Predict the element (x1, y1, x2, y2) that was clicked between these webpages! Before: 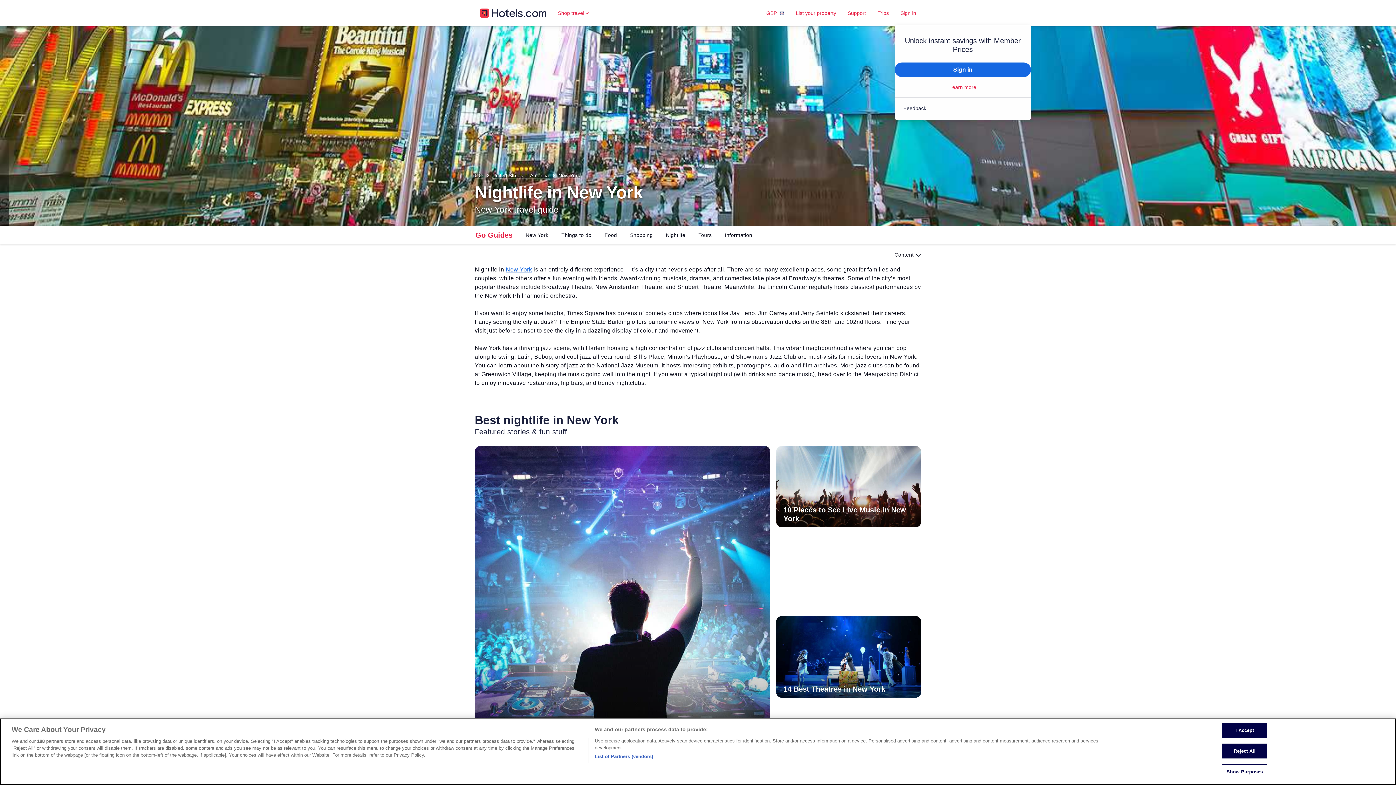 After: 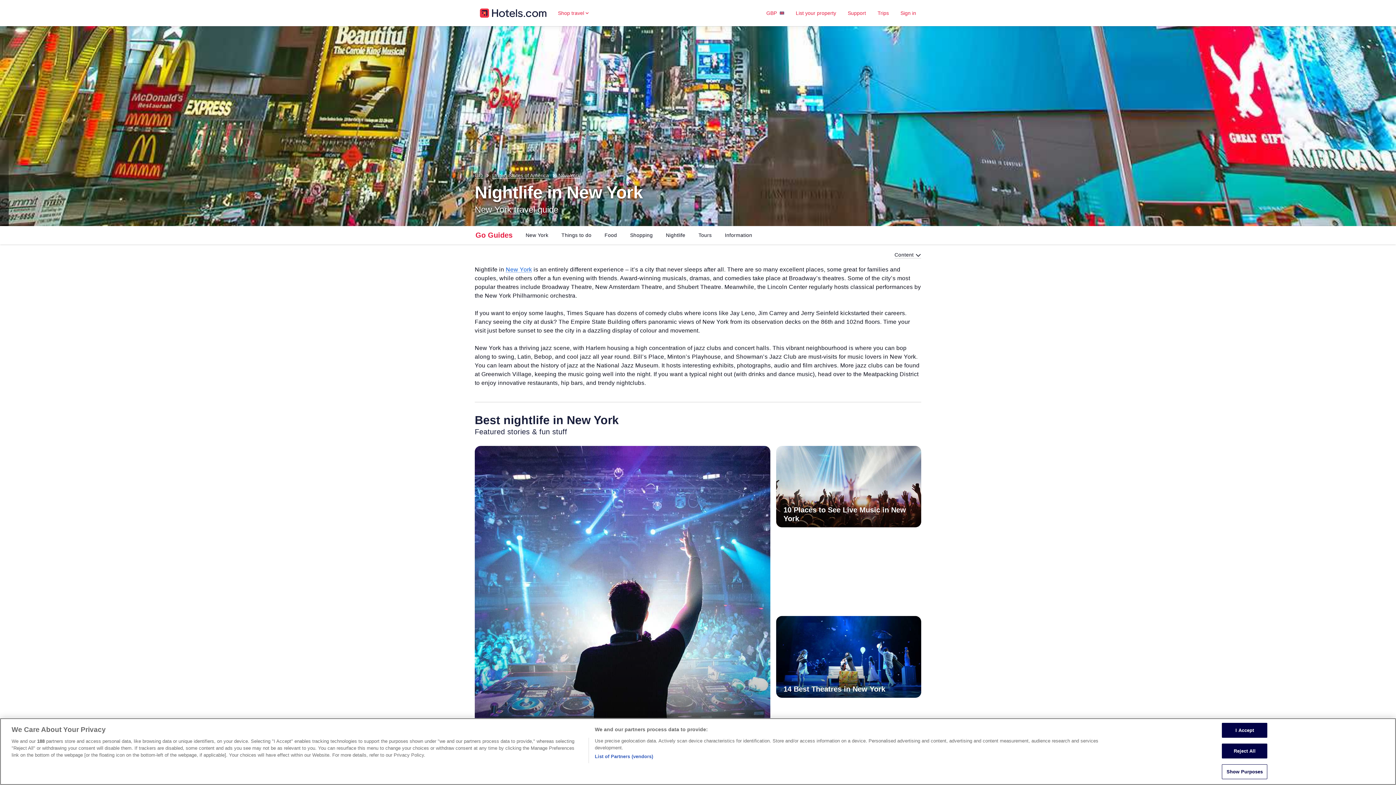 Action: bbox: (660, 226, 691, 243) label: Nightlife